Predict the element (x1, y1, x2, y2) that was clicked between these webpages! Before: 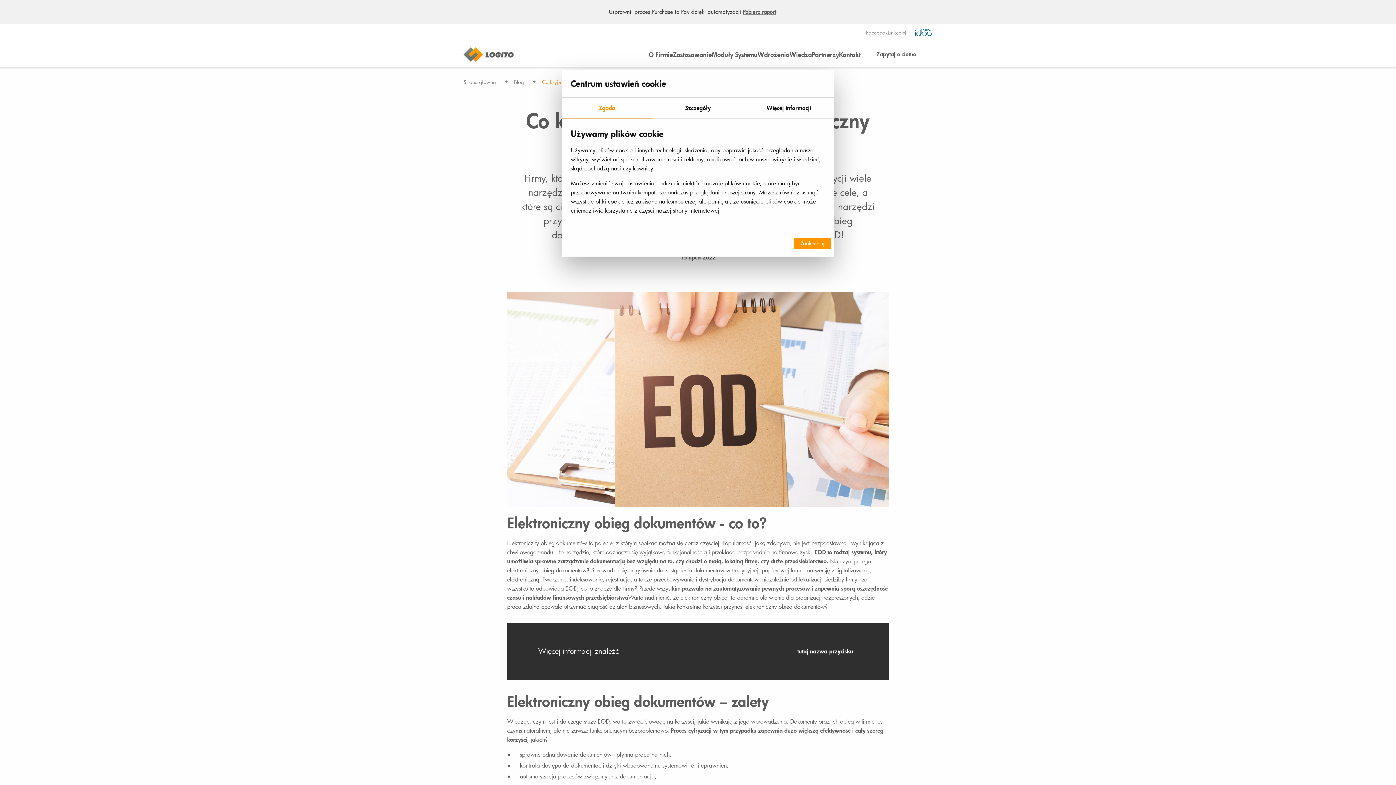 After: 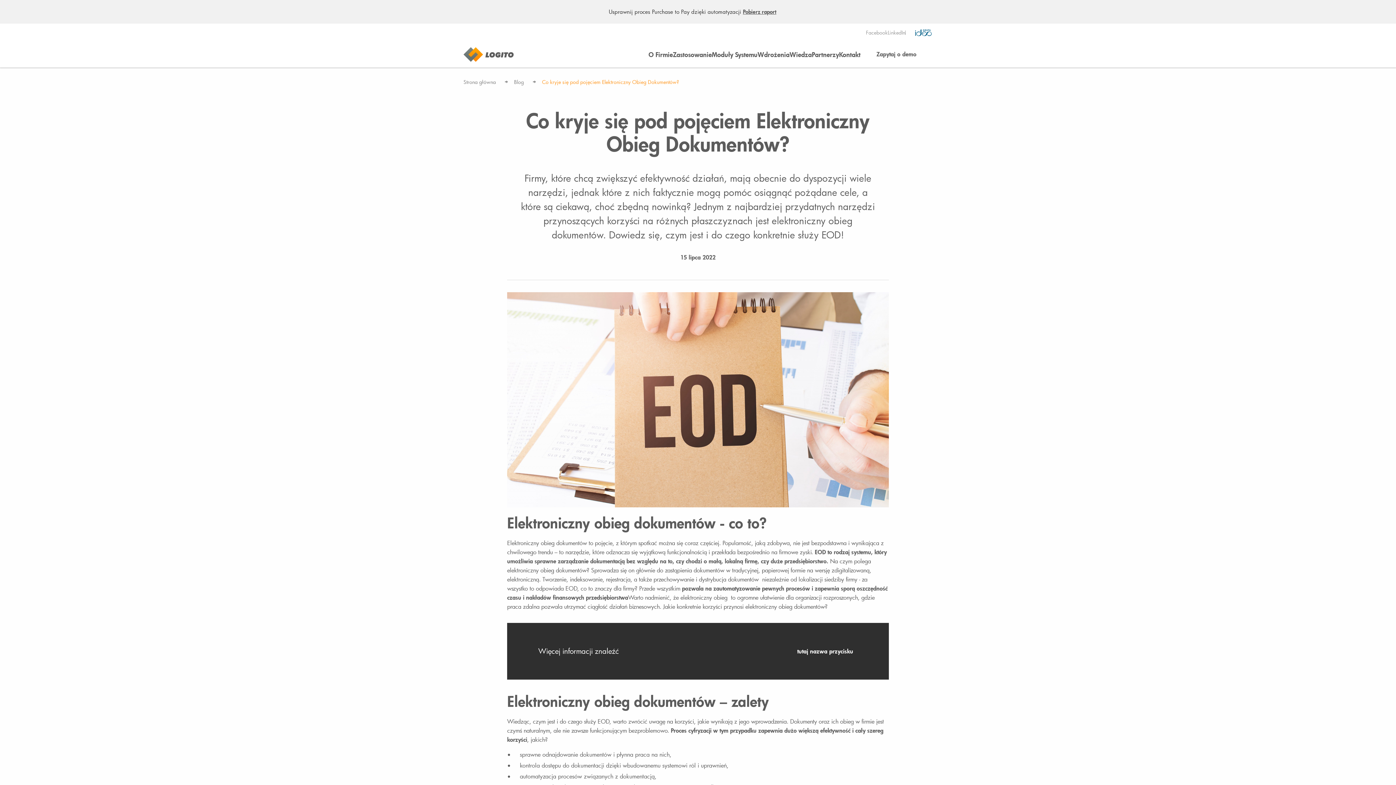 Action: bbox: (794, 237, 830, 249) label: Zaakceptuj